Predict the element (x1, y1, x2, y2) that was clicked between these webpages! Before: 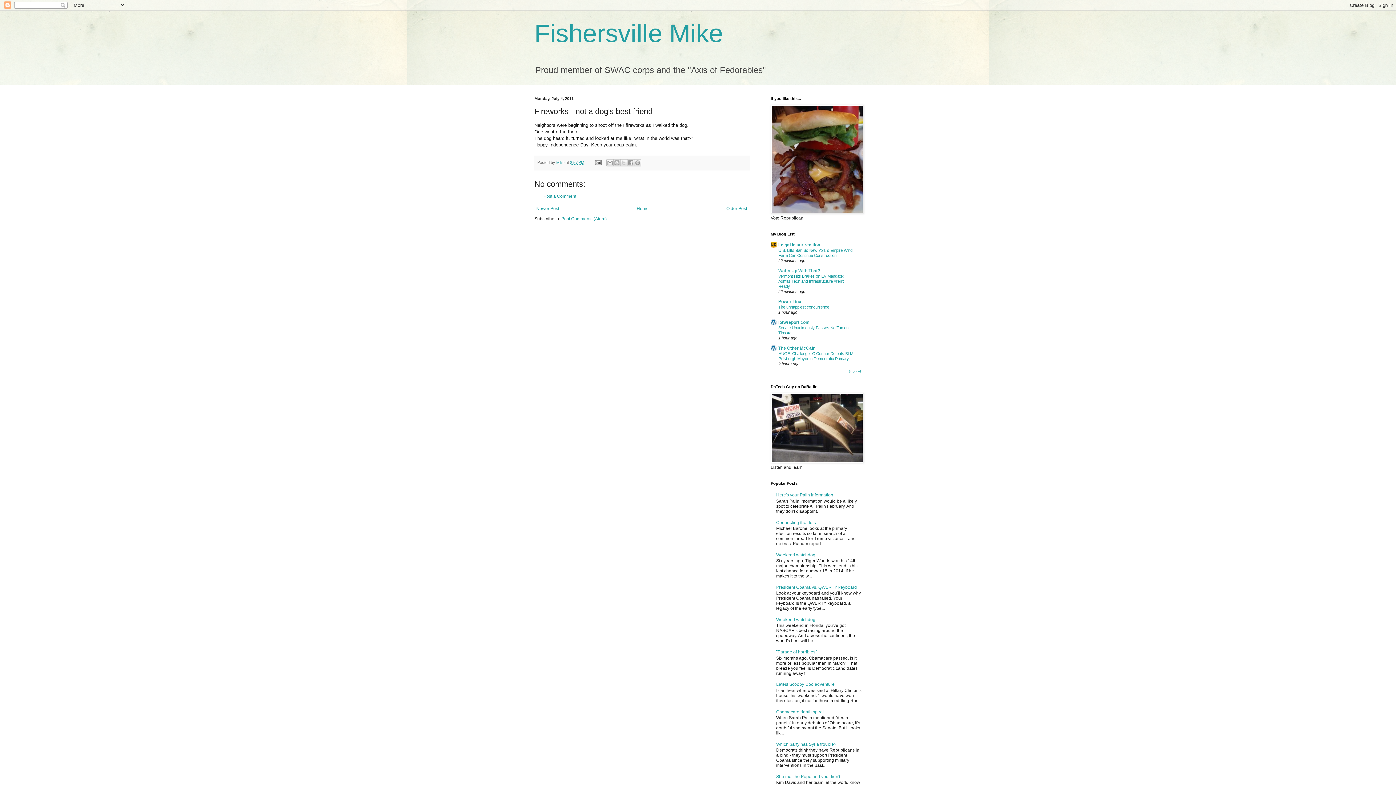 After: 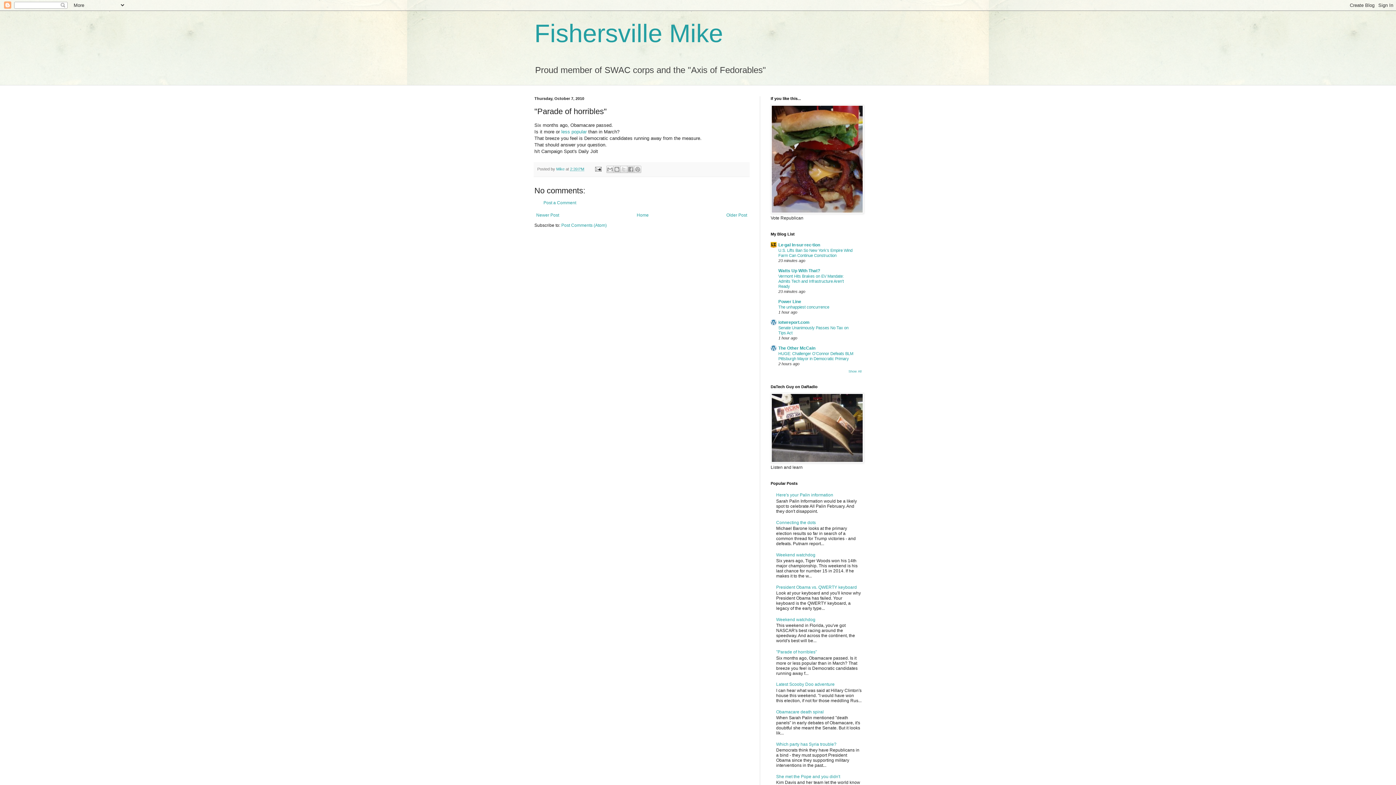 Action: label: "Parade of horribles" bbox: (776, 649, 817, 655)